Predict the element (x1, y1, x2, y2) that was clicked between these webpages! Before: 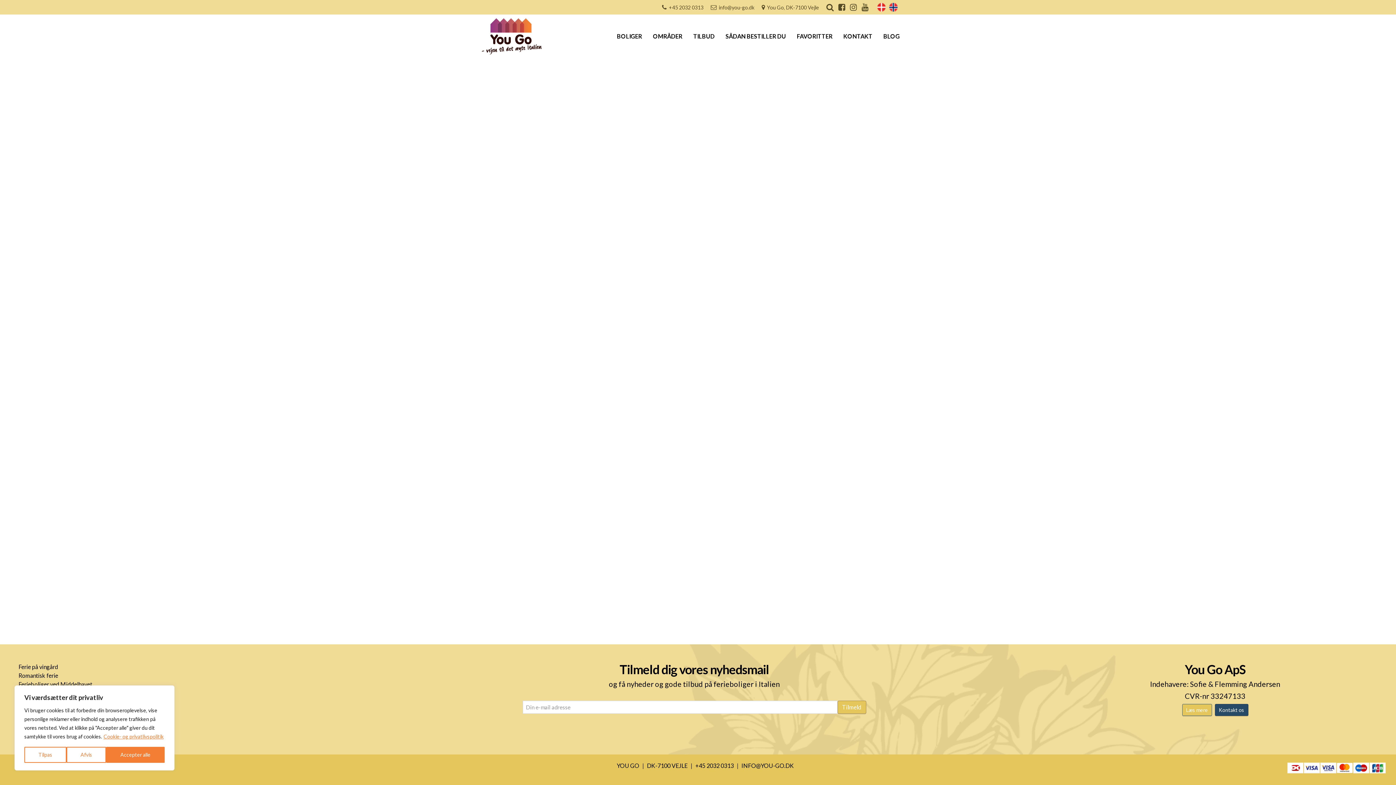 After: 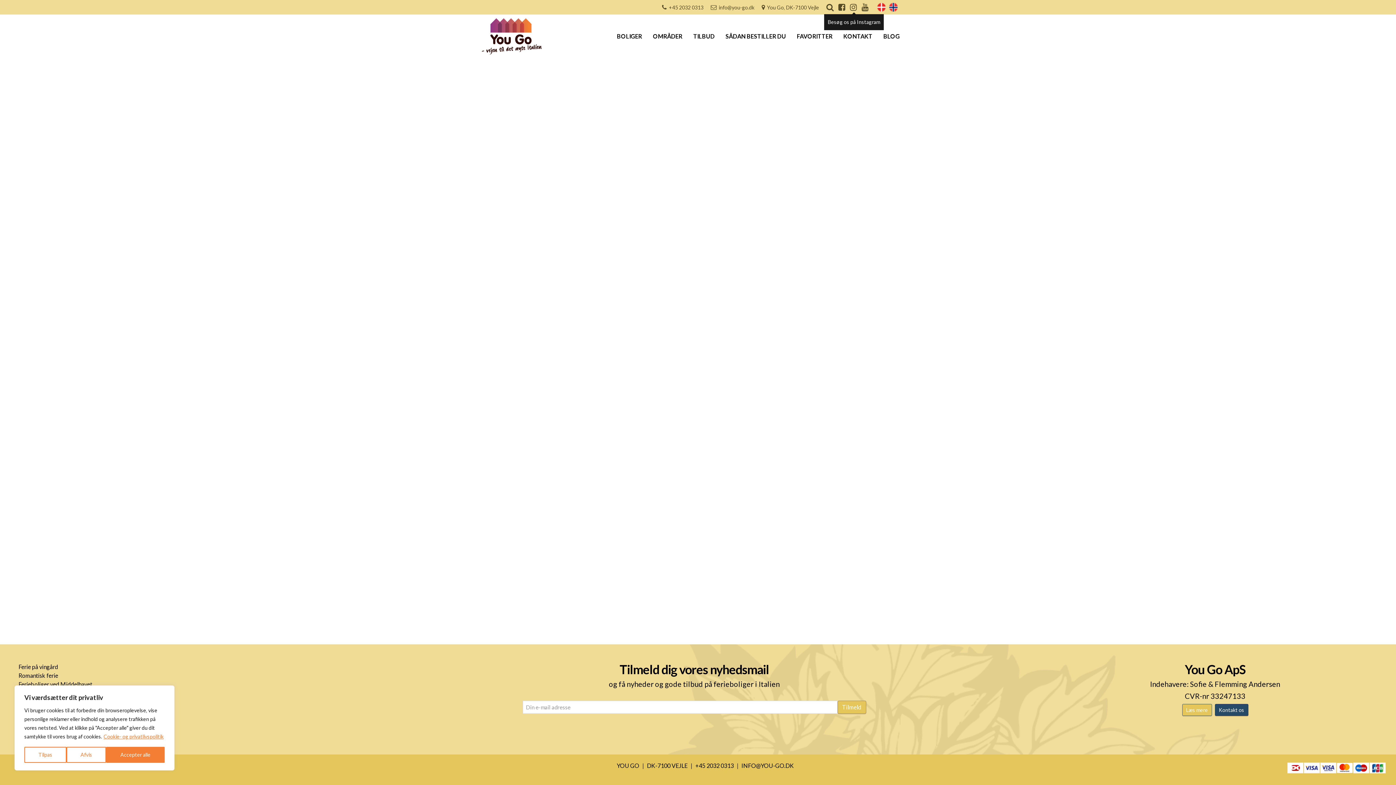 Action: bbox: (850, 4, 858, 11)